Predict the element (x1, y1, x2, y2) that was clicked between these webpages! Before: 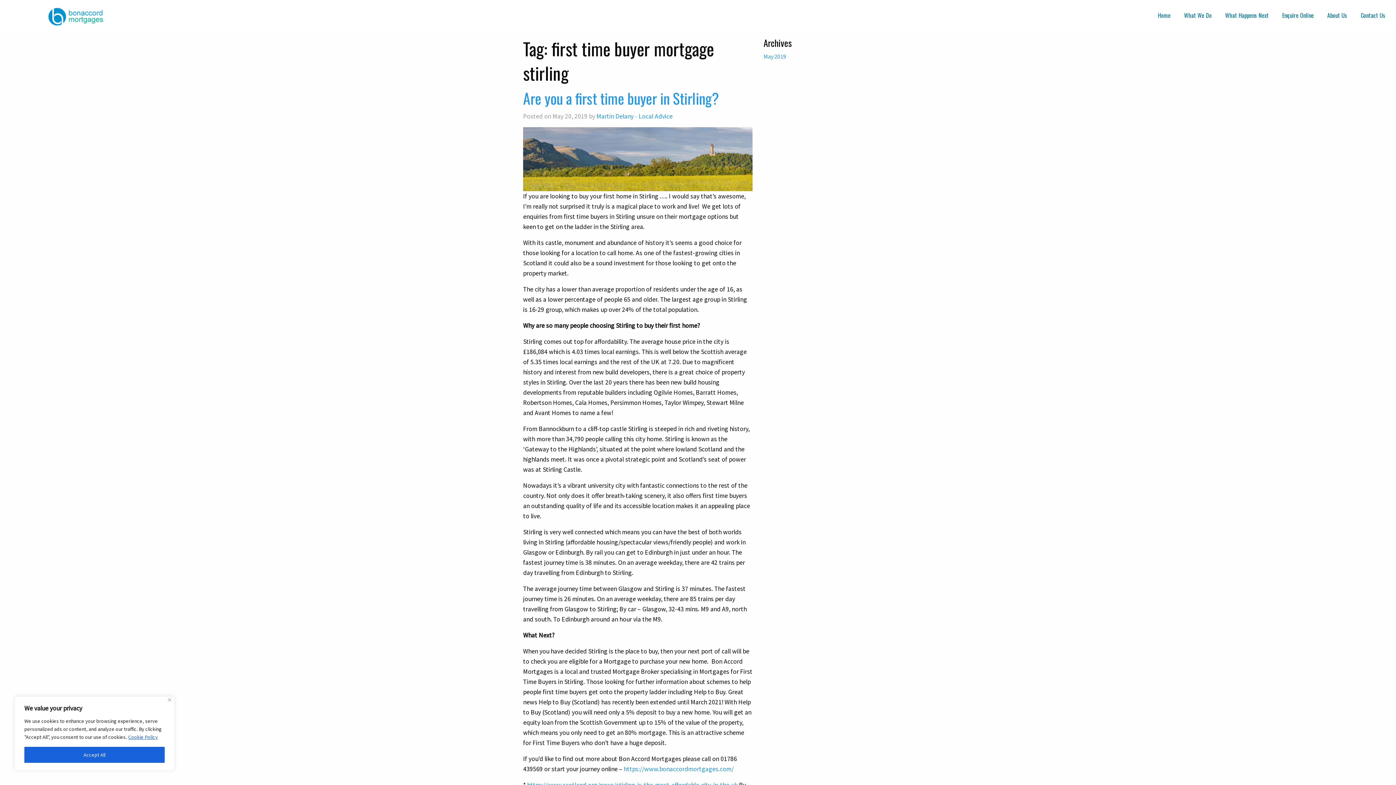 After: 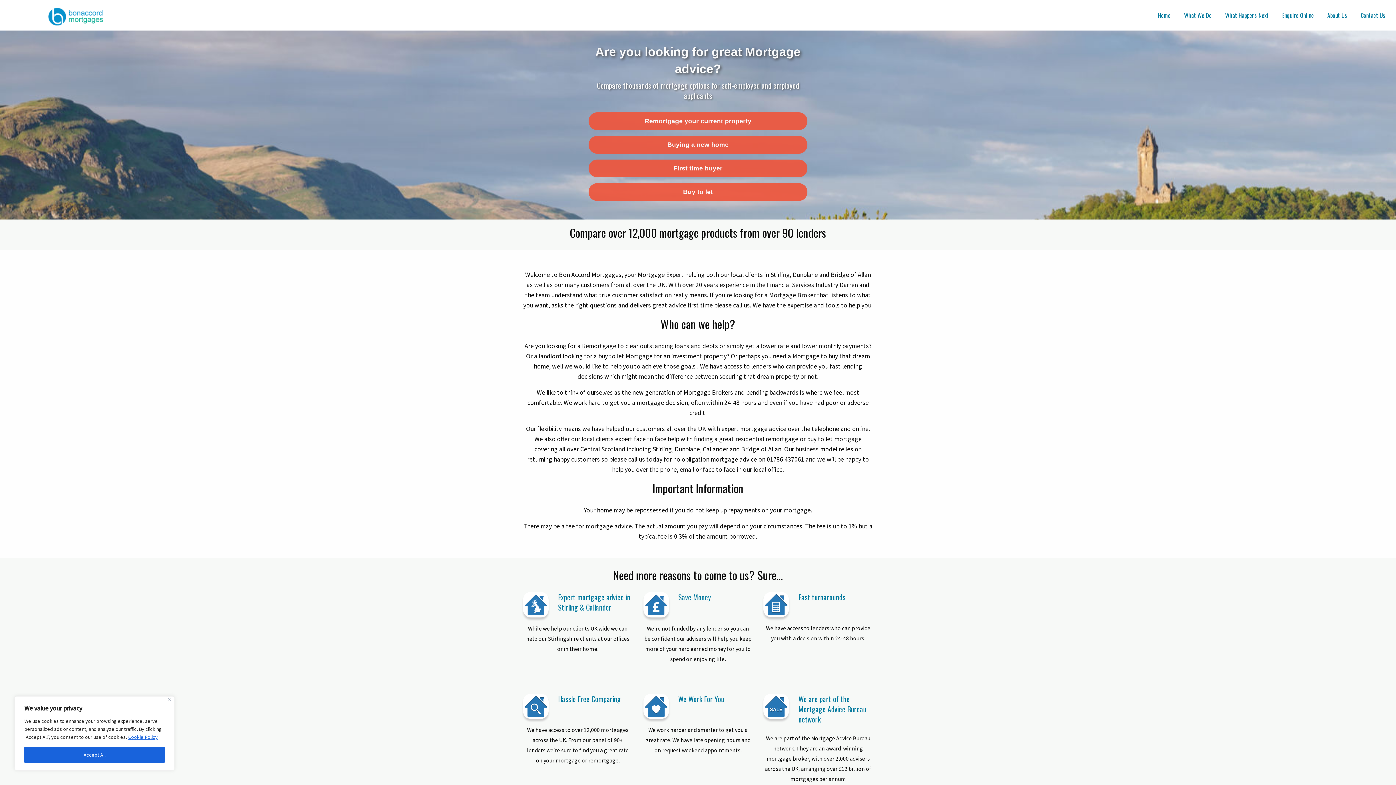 Action: label: About Us bbox: (1321, 8, 1353, 22)